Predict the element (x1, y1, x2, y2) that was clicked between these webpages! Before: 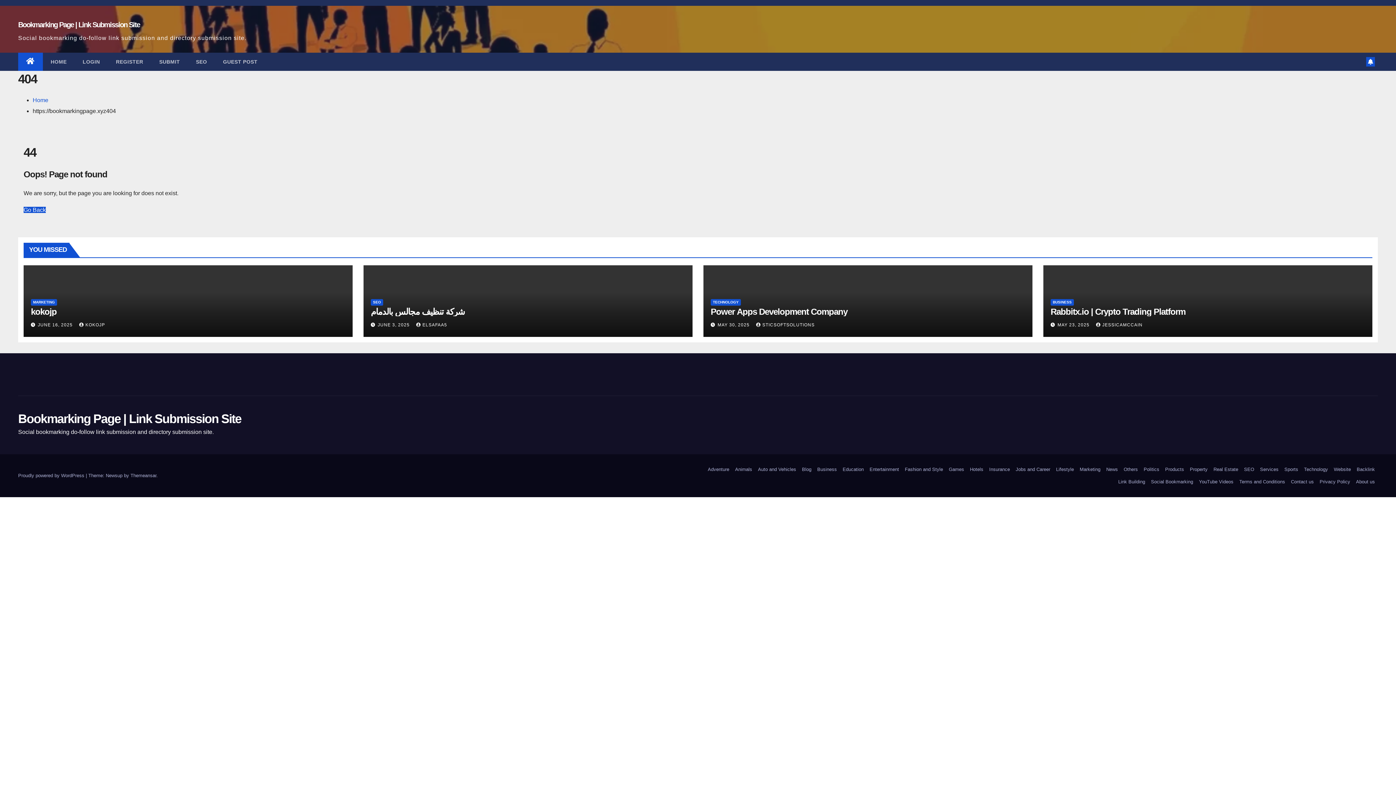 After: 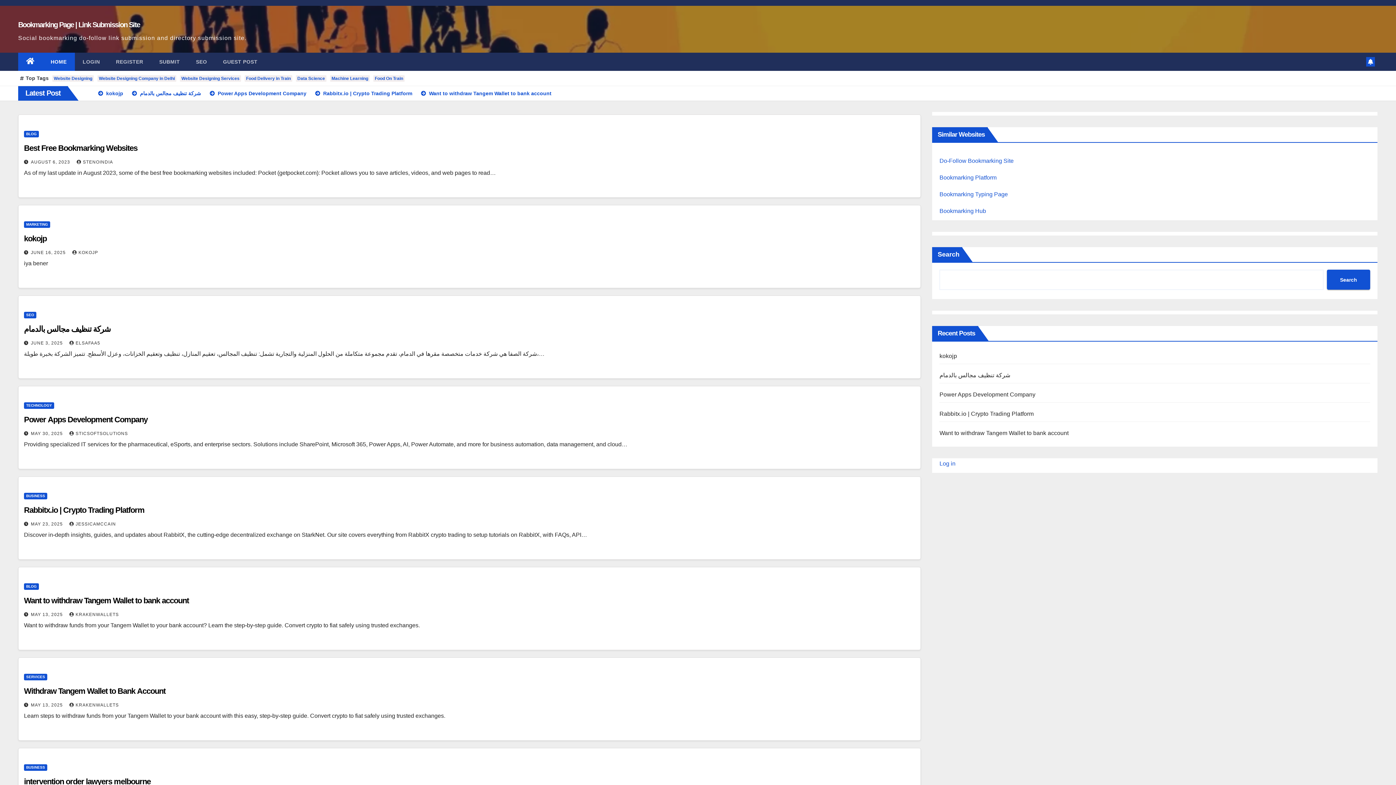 Action: bbox: (23, 206, 45, 213) label: Go Back